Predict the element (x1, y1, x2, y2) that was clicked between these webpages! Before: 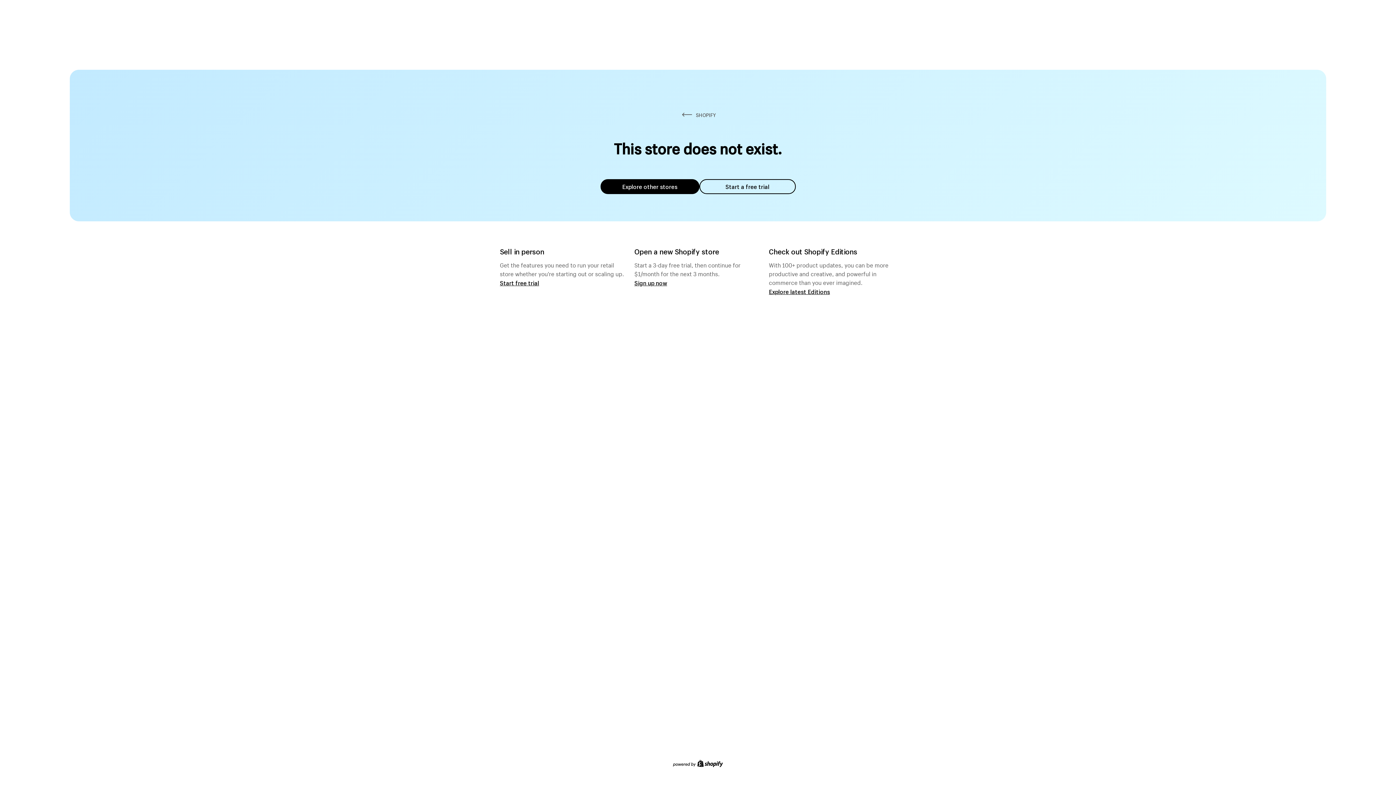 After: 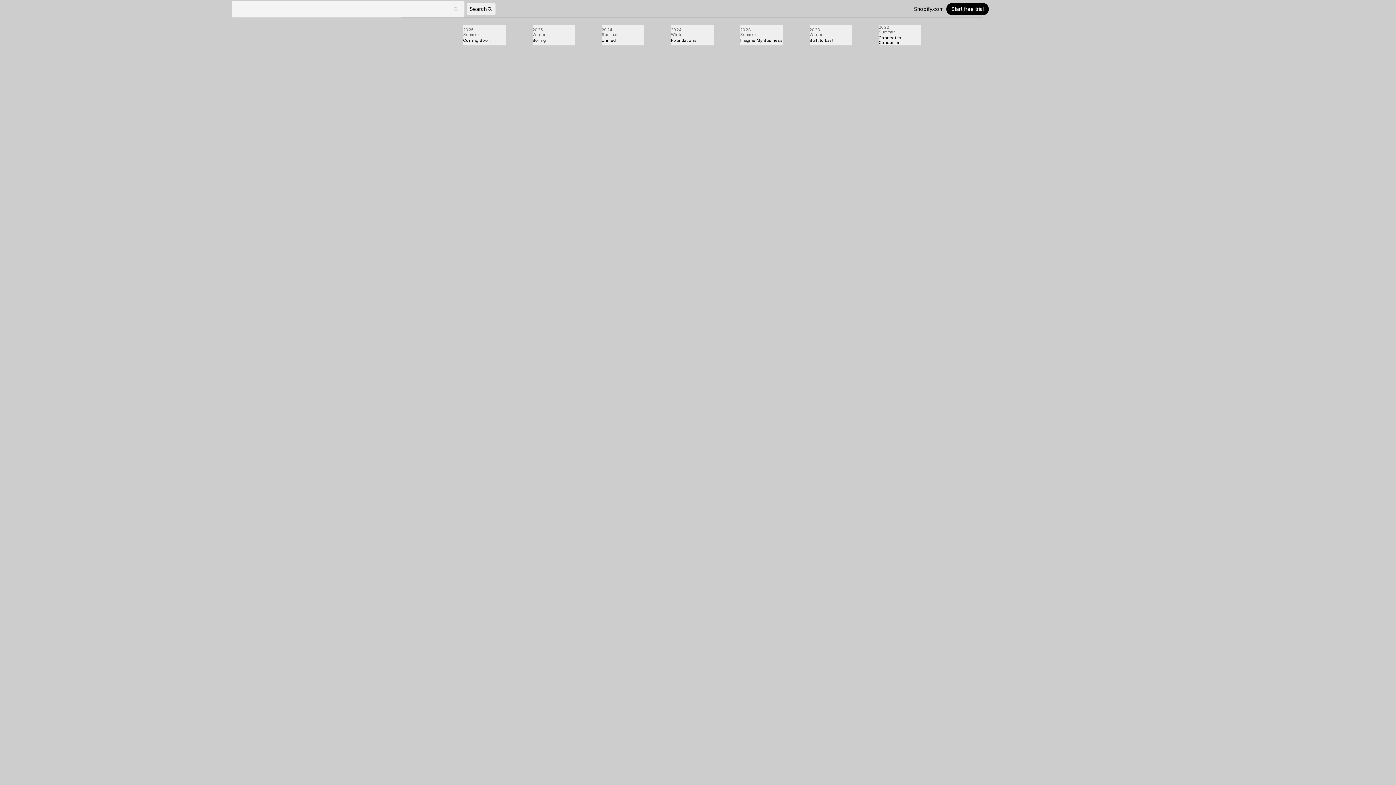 Action: bbox: (769, 287, 830, 295) label: Explore latest Editions